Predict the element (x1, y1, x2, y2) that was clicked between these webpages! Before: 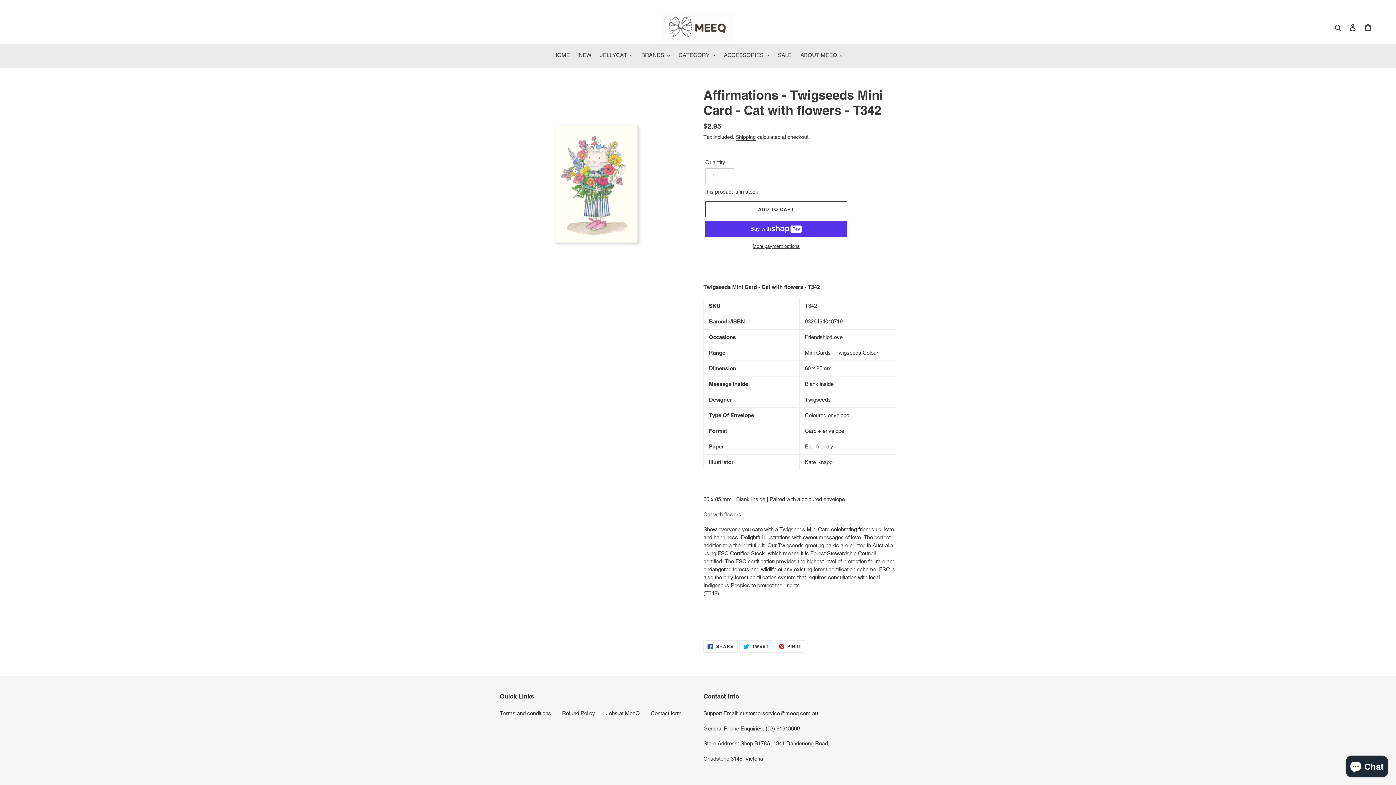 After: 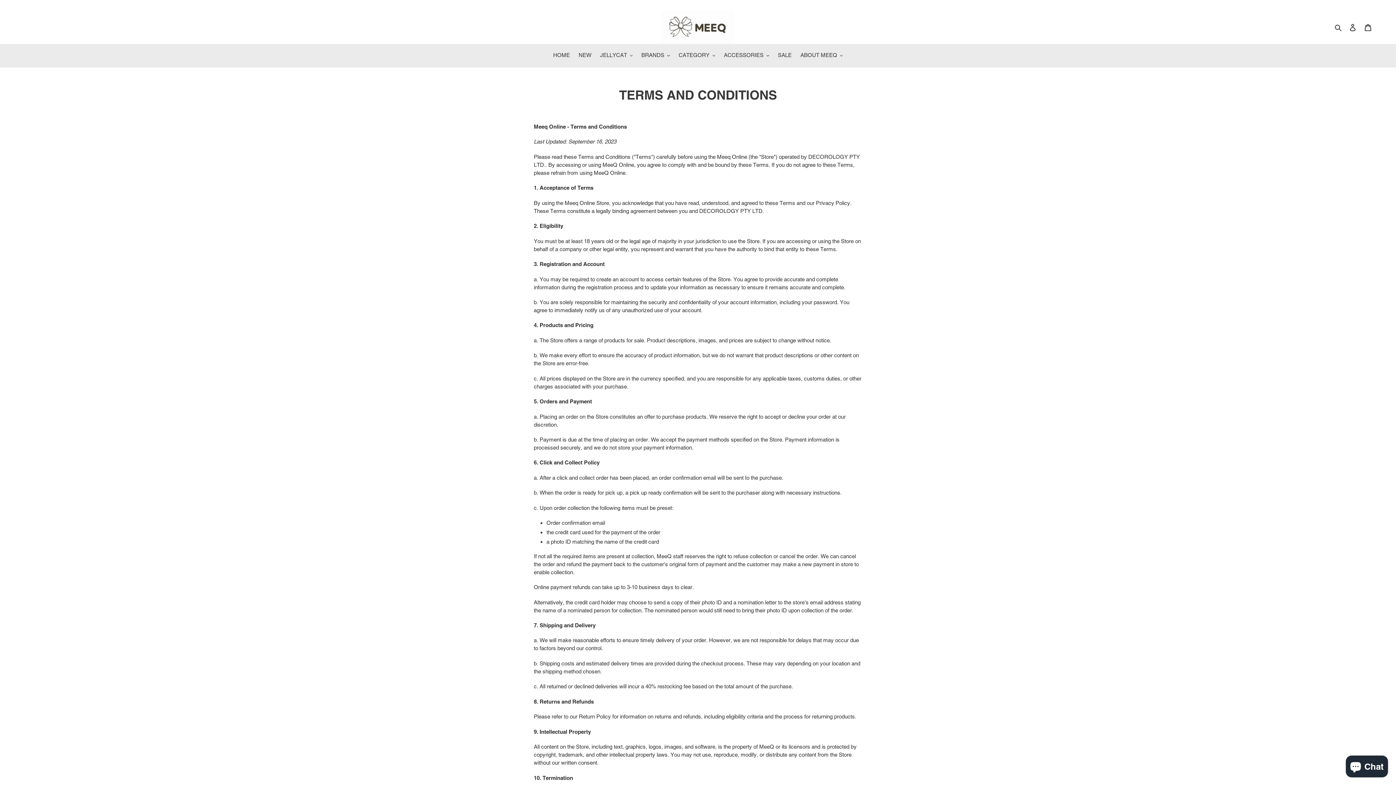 Action: label: Terms and conditions bbox: (500, 710, 551, 716)